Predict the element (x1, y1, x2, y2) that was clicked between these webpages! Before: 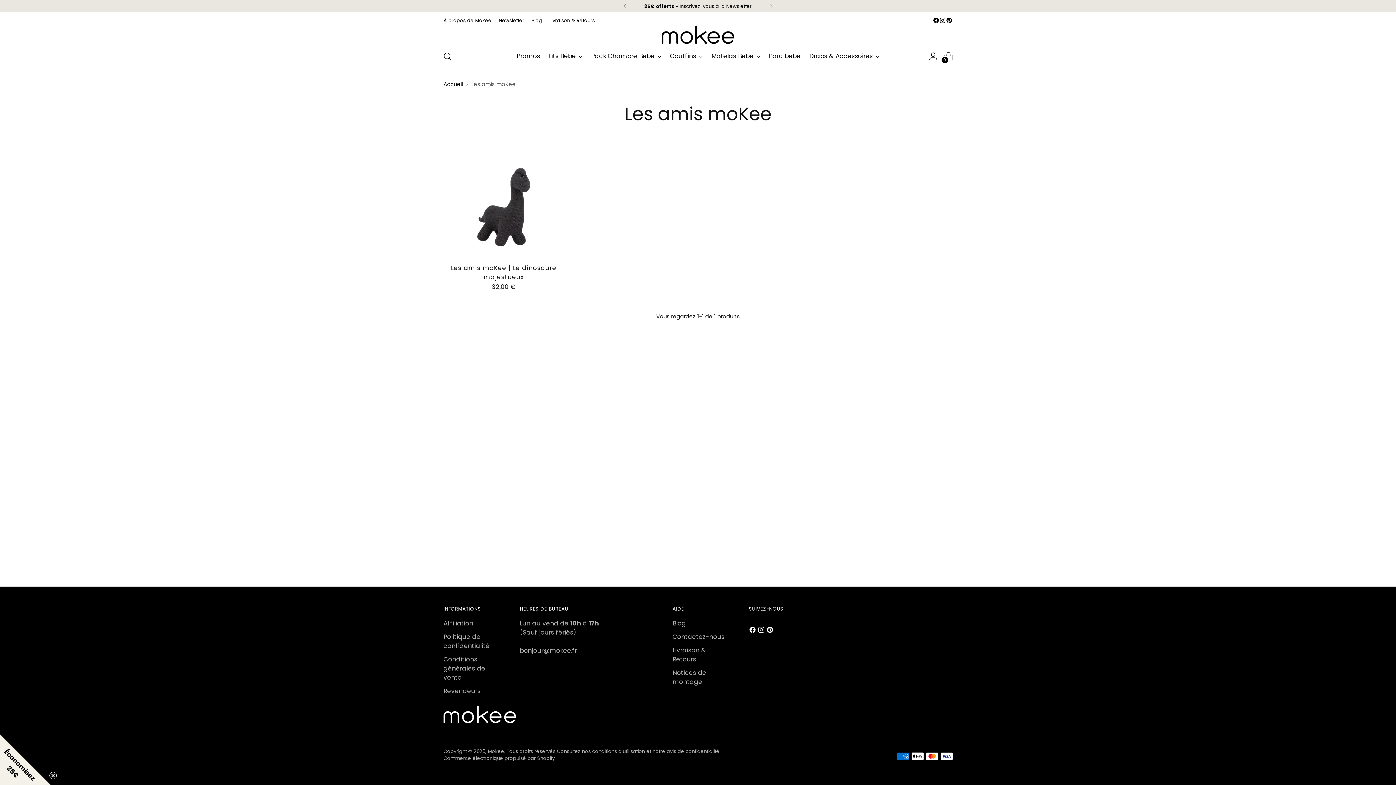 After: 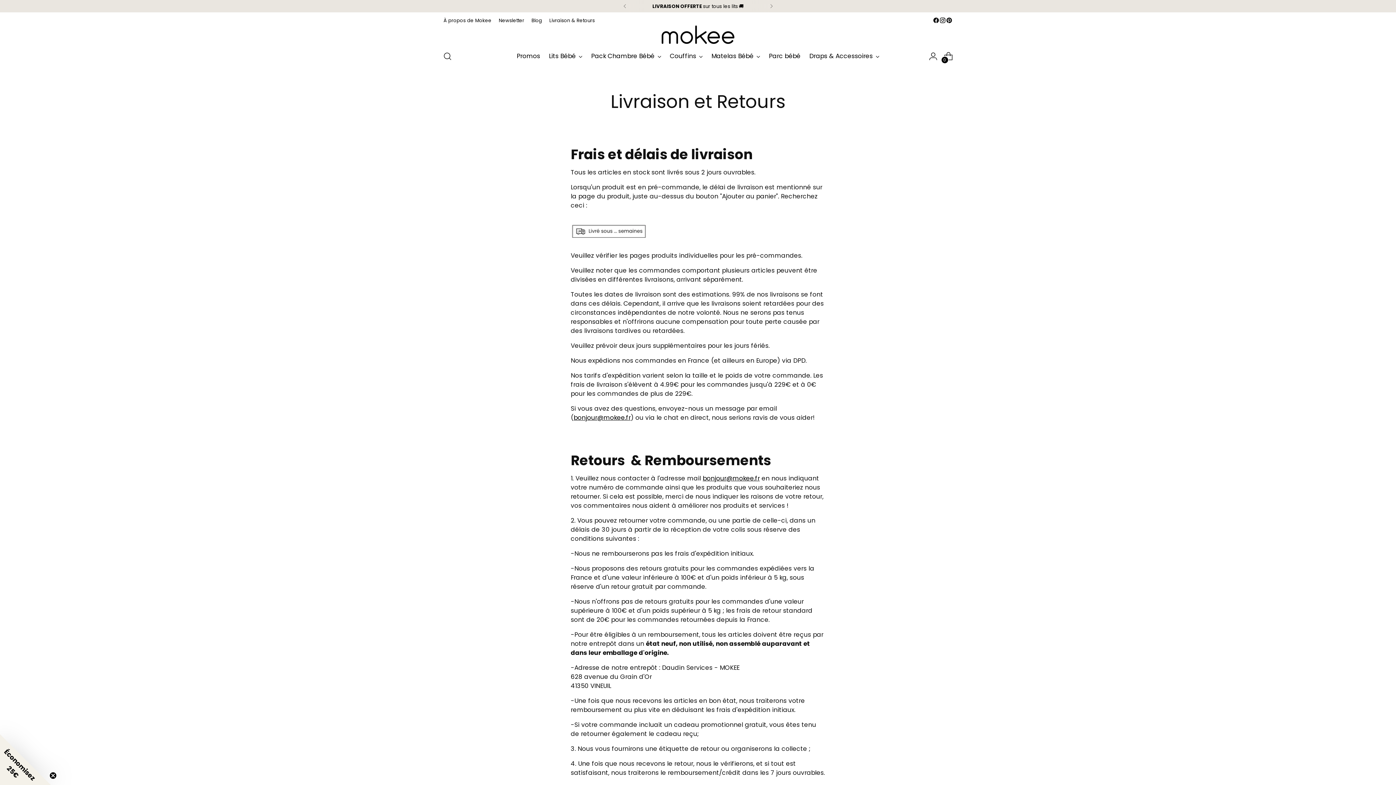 Action: bbox: (672, 646, 706, 664) label: Livraison & Retours